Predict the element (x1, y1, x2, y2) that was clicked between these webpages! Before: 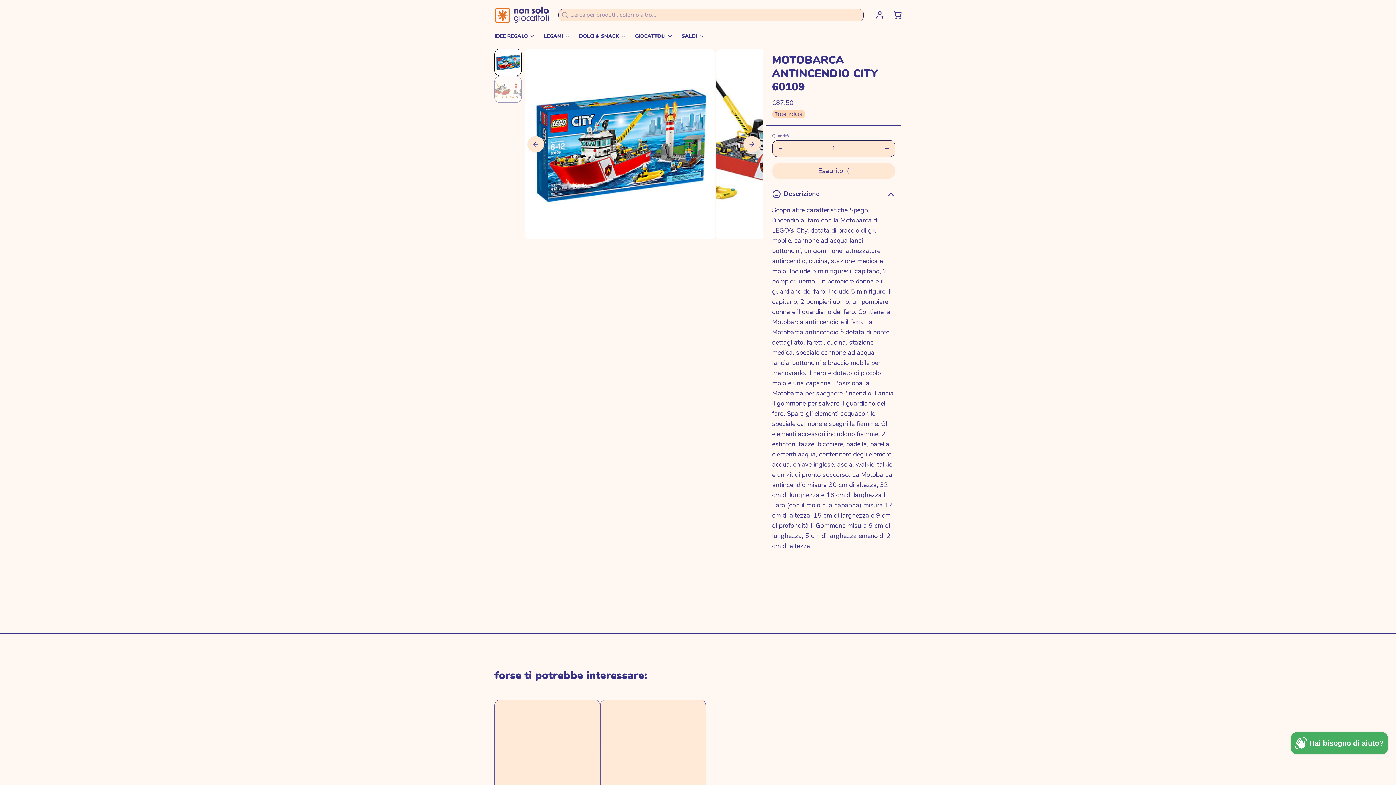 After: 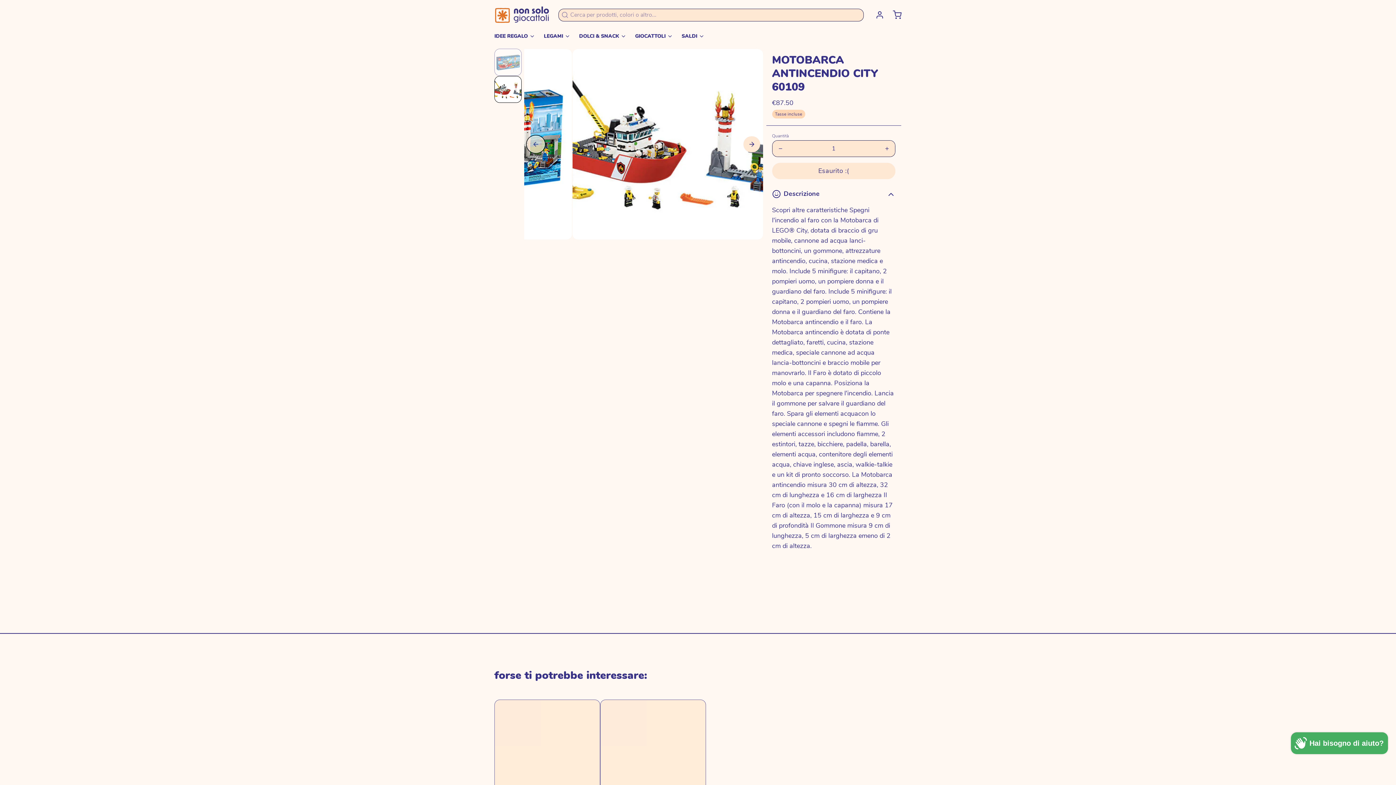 Action: bbox: (527, 136, 544, 152)